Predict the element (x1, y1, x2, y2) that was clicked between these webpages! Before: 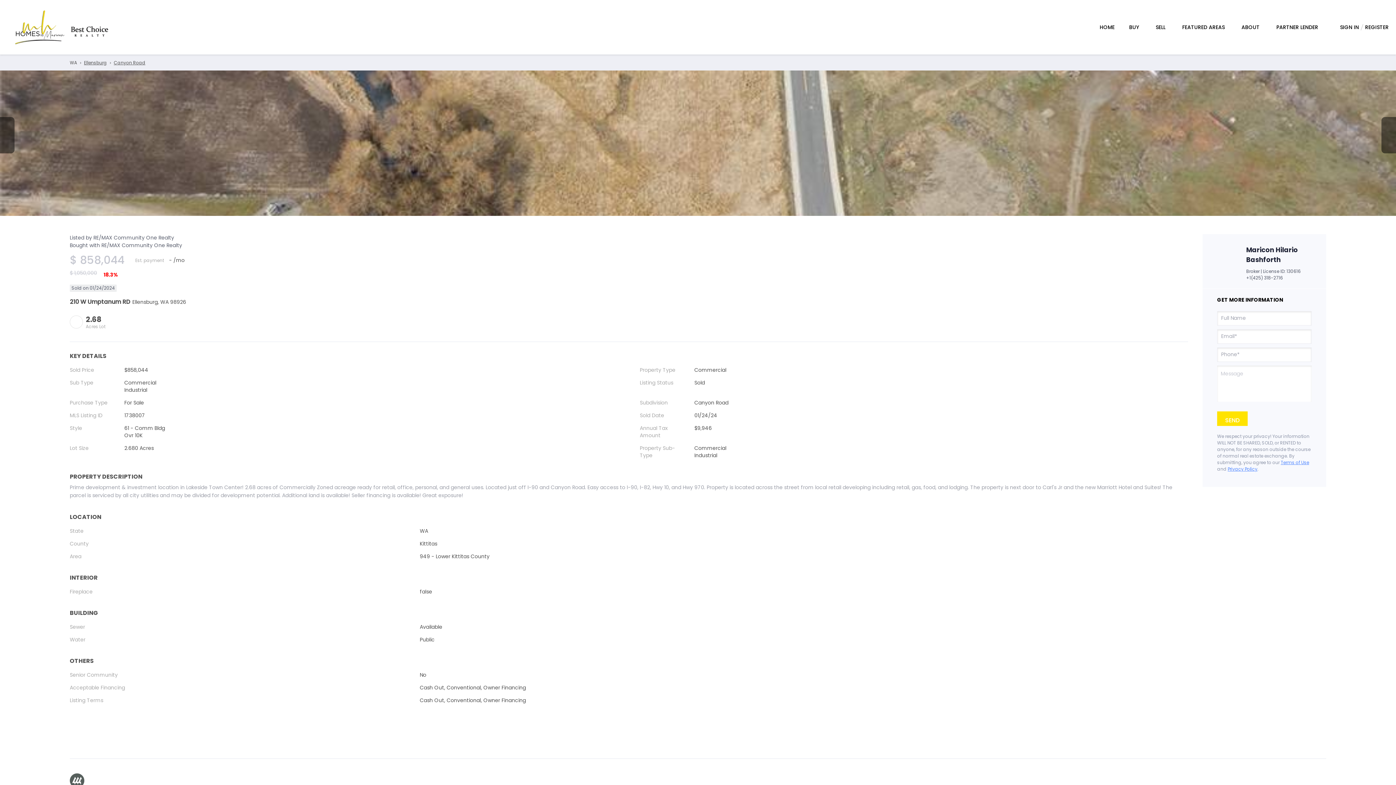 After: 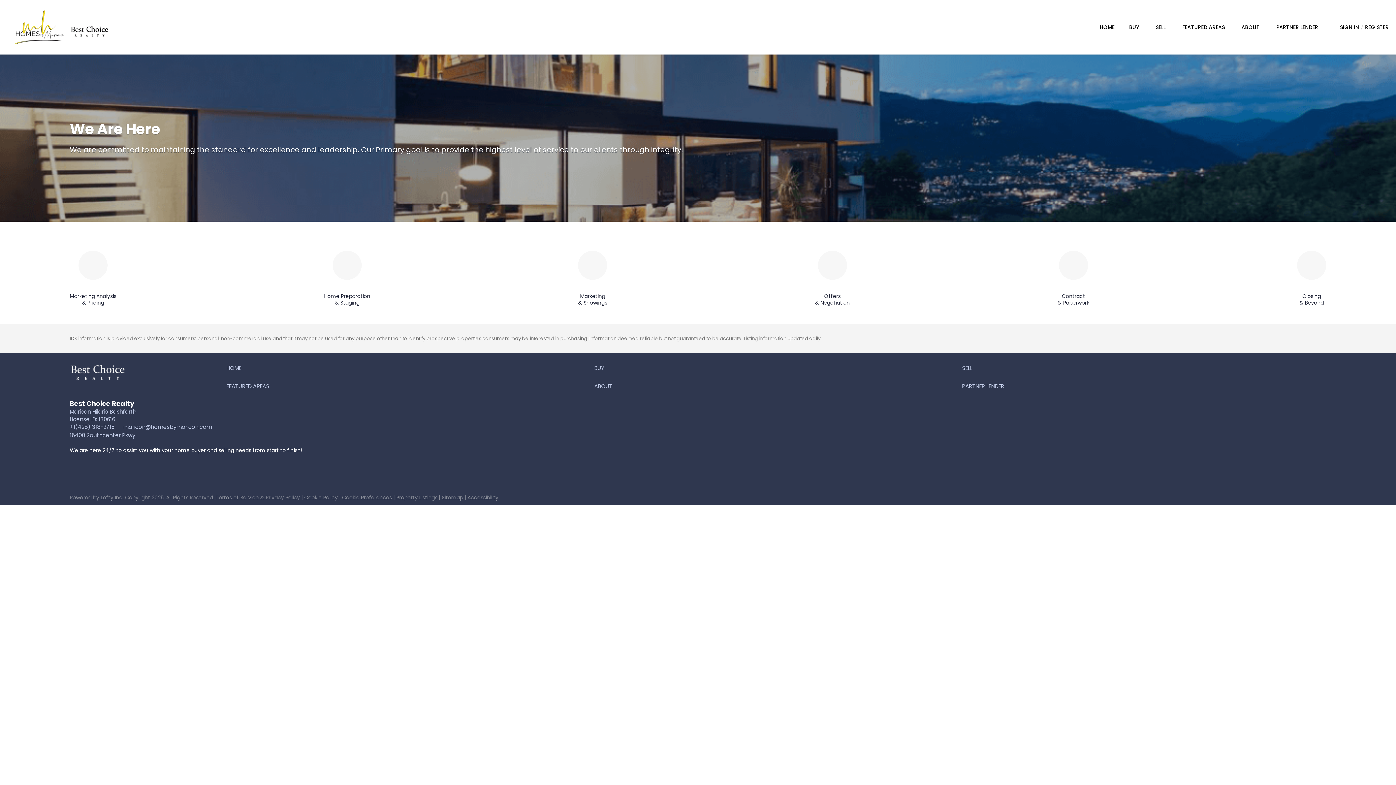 Action: label: BUY bbox: (1129, 17, 1141, 37)